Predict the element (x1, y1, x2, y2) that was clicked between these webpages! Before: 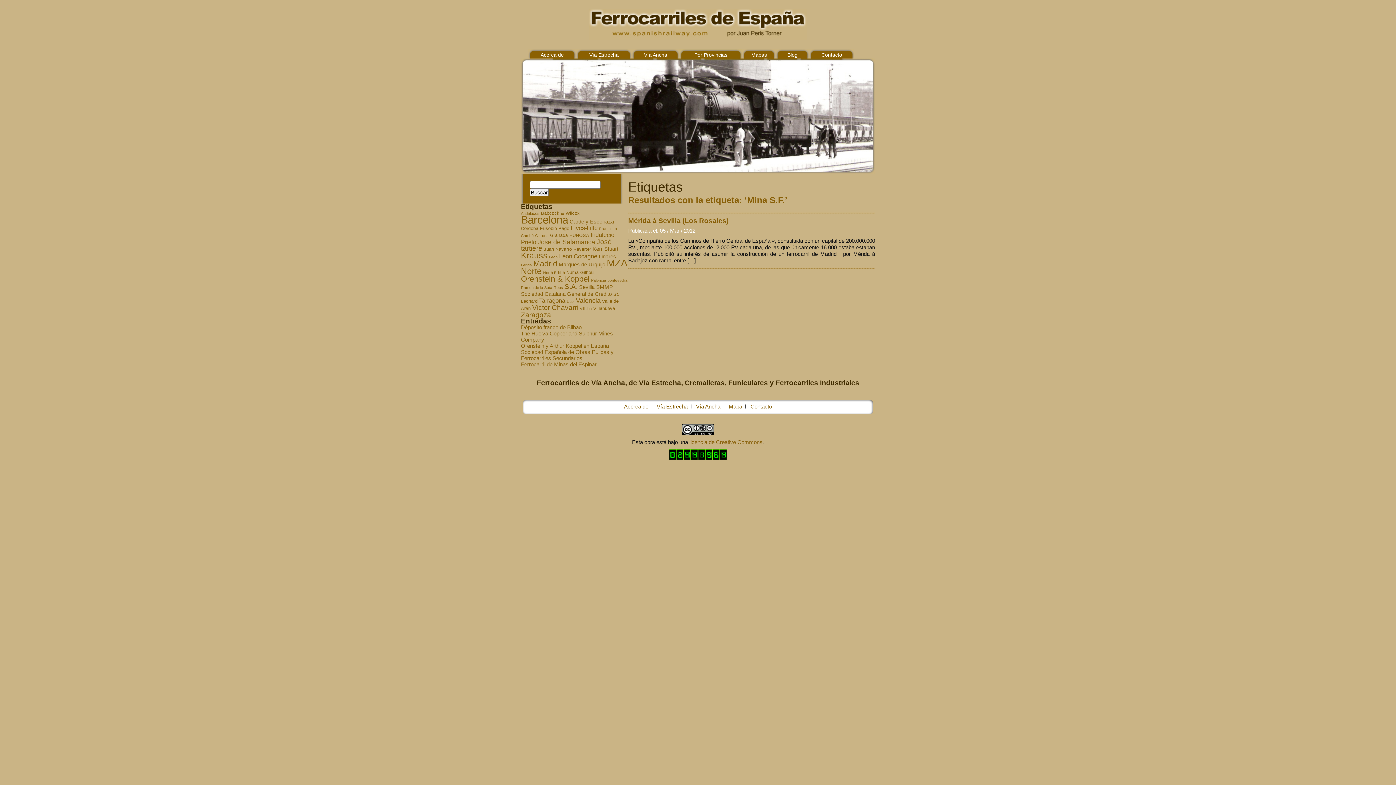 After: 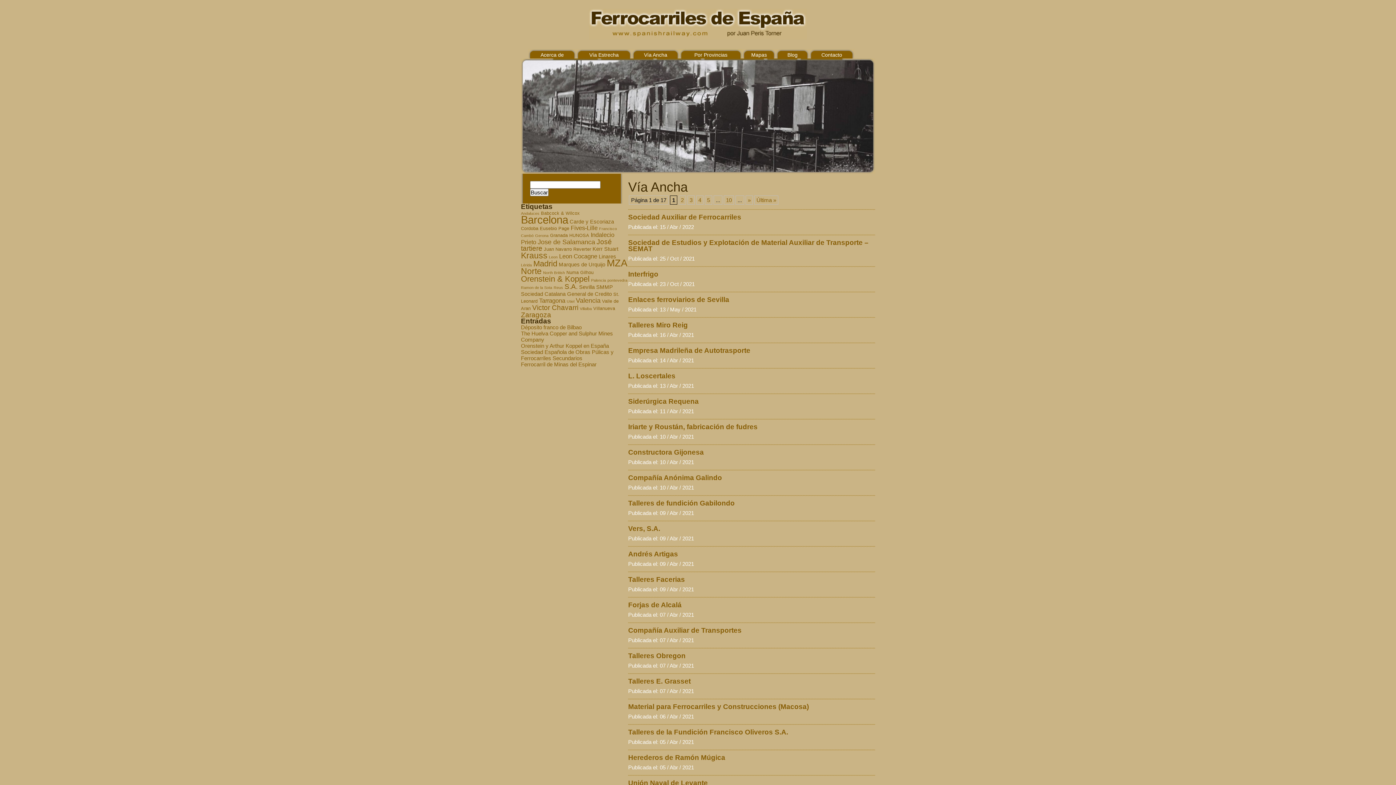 Action: bbox: (696, 403, 720, 409) label: Vía Ancha